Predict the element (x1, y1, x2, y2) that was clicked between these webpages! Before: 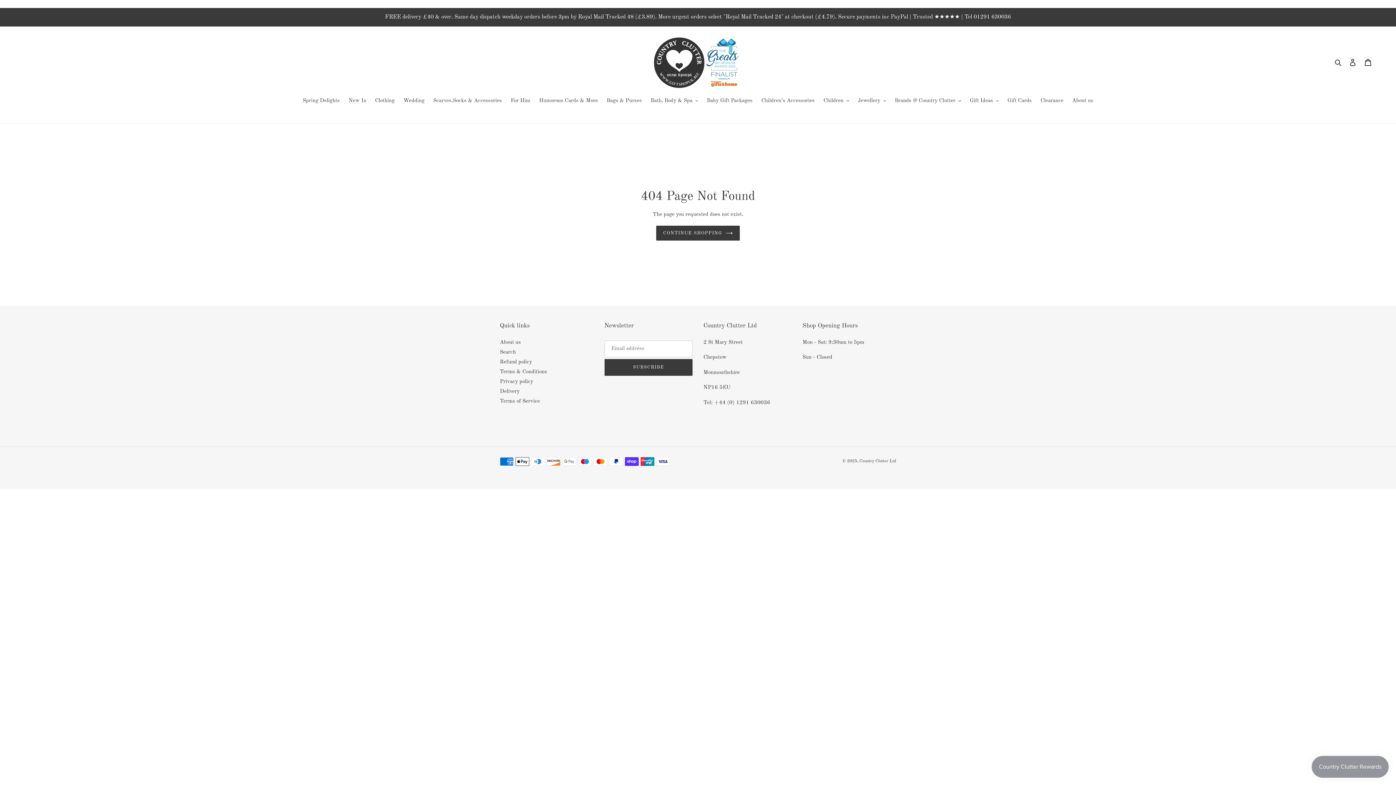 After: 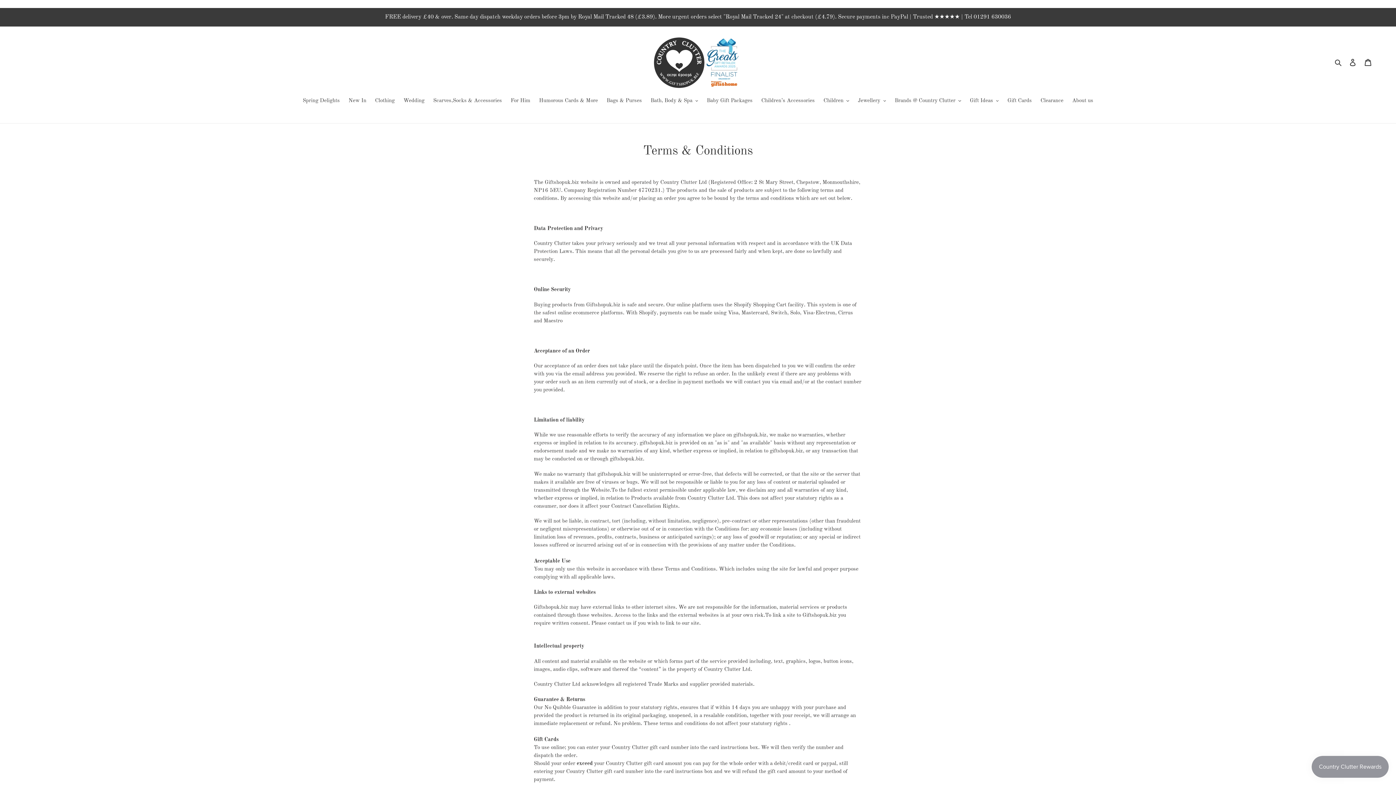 Action: bbox: (500, 369, 547, 374) label: Terms & Conditions